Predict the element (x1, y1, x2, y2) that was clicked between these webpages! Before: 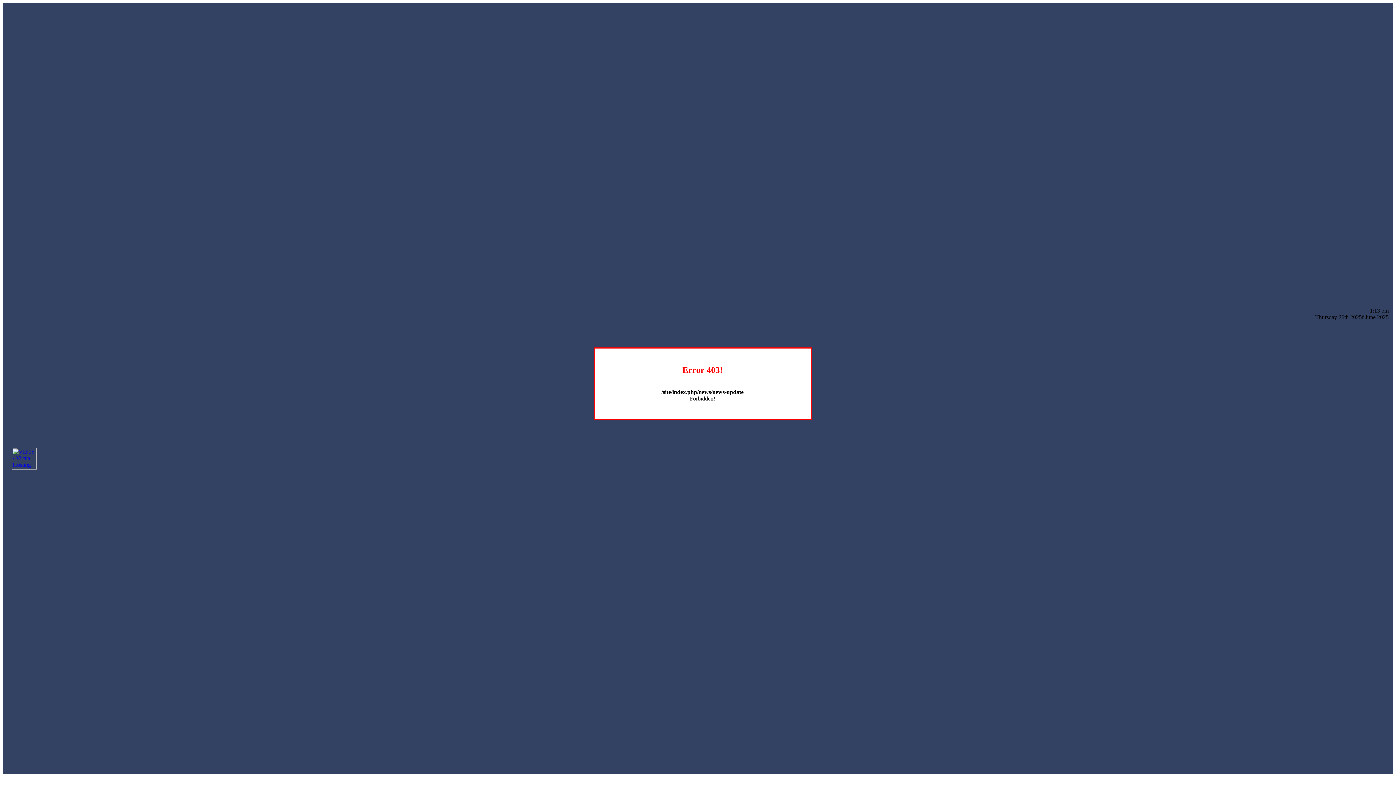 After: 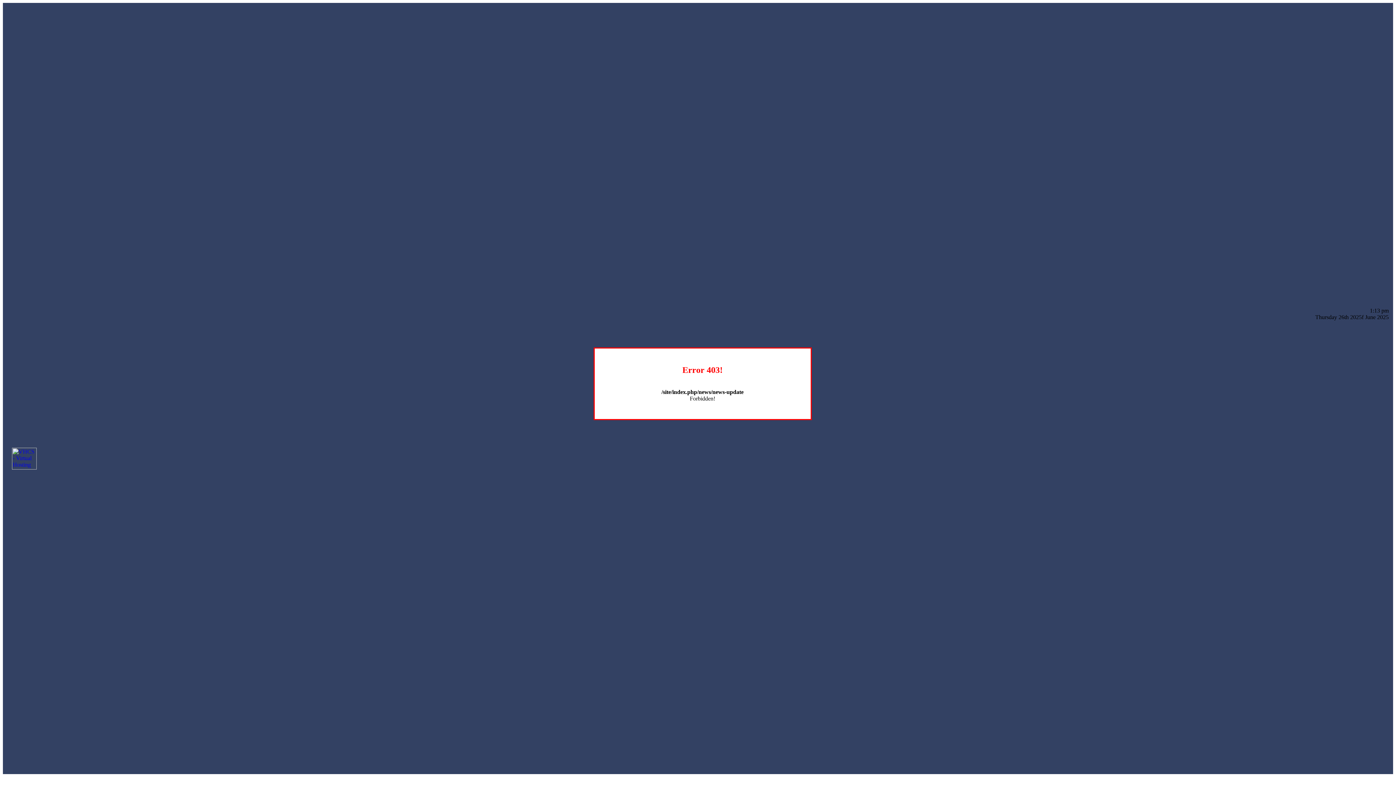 Action: bbox: (12, 464, 36, 470)